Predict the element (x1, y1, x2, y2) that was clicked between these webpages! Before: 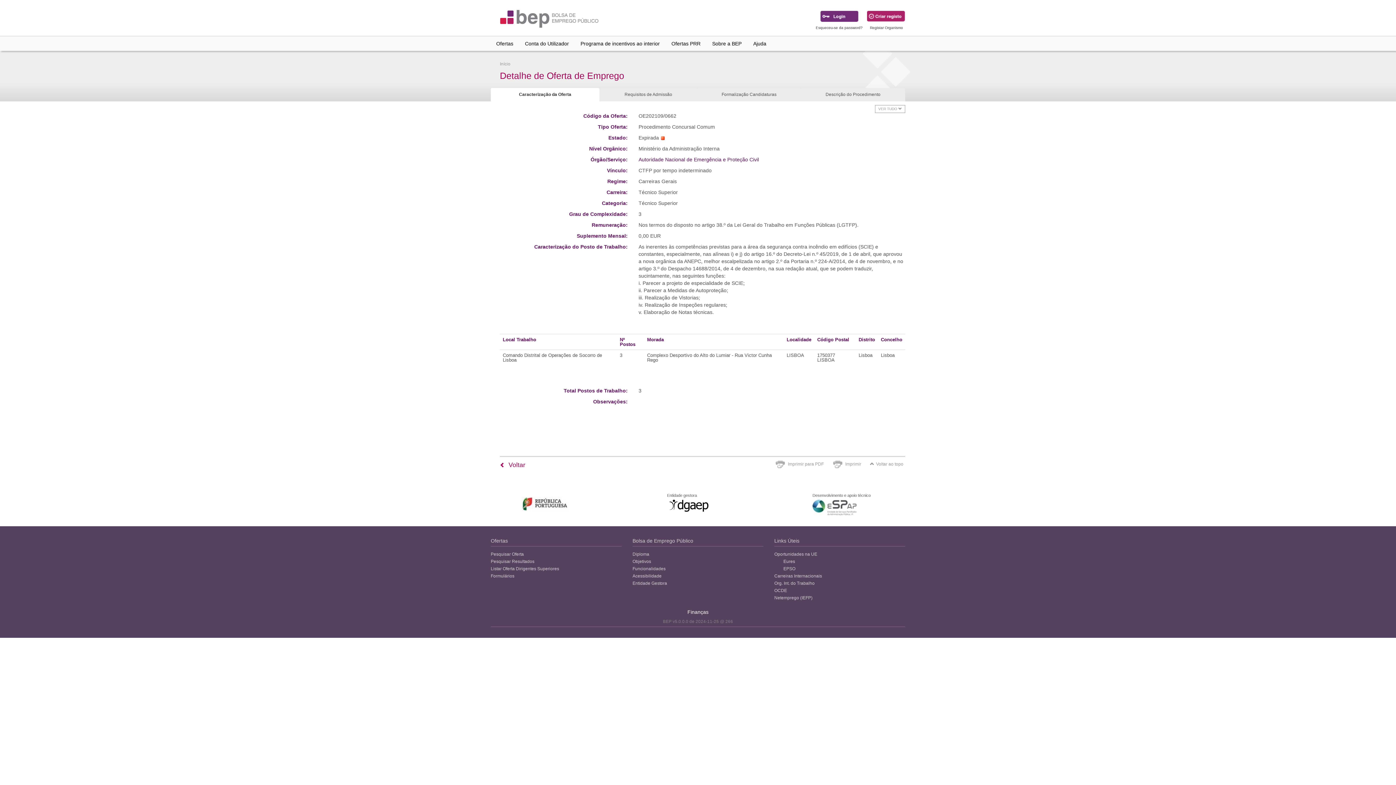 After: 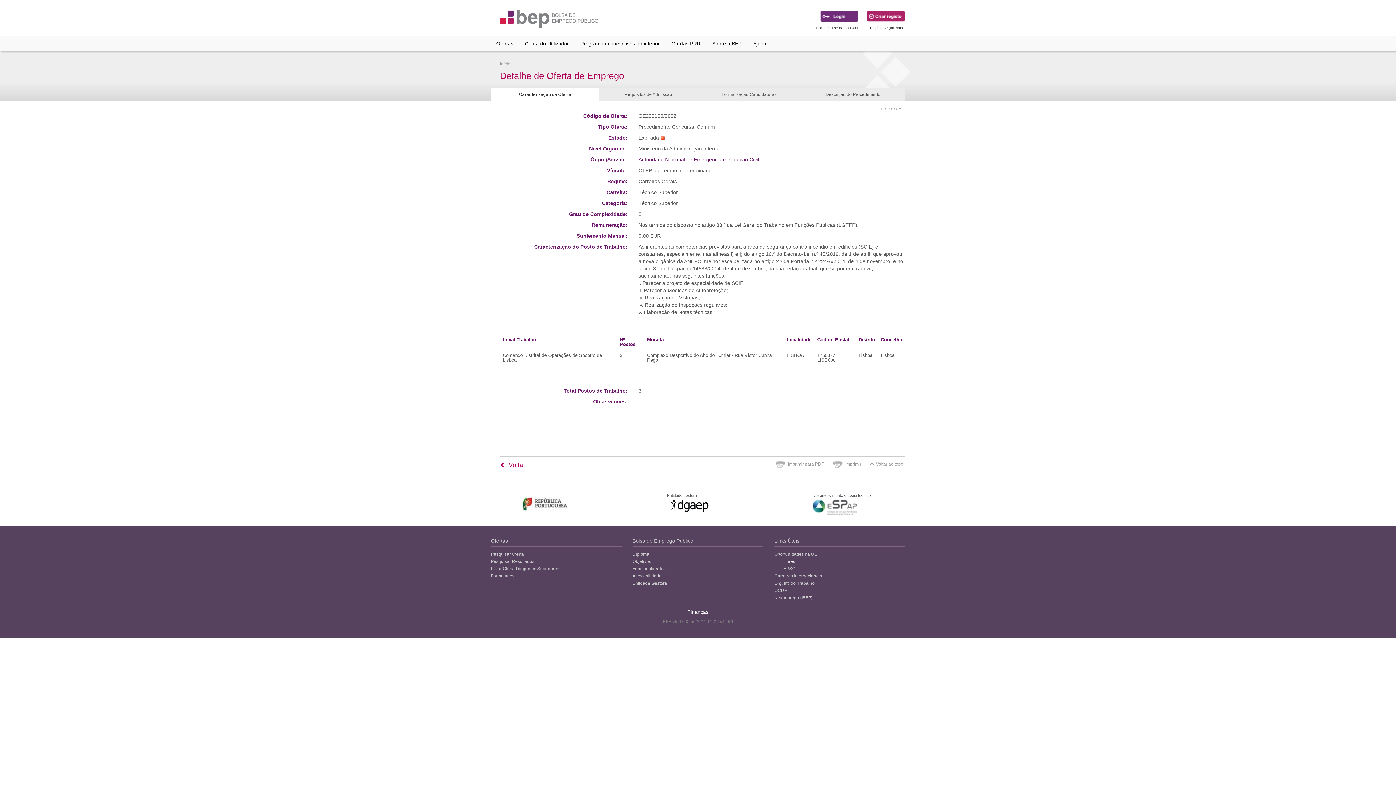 Action: label: Eures bbox: (774, 558, 795, 565)